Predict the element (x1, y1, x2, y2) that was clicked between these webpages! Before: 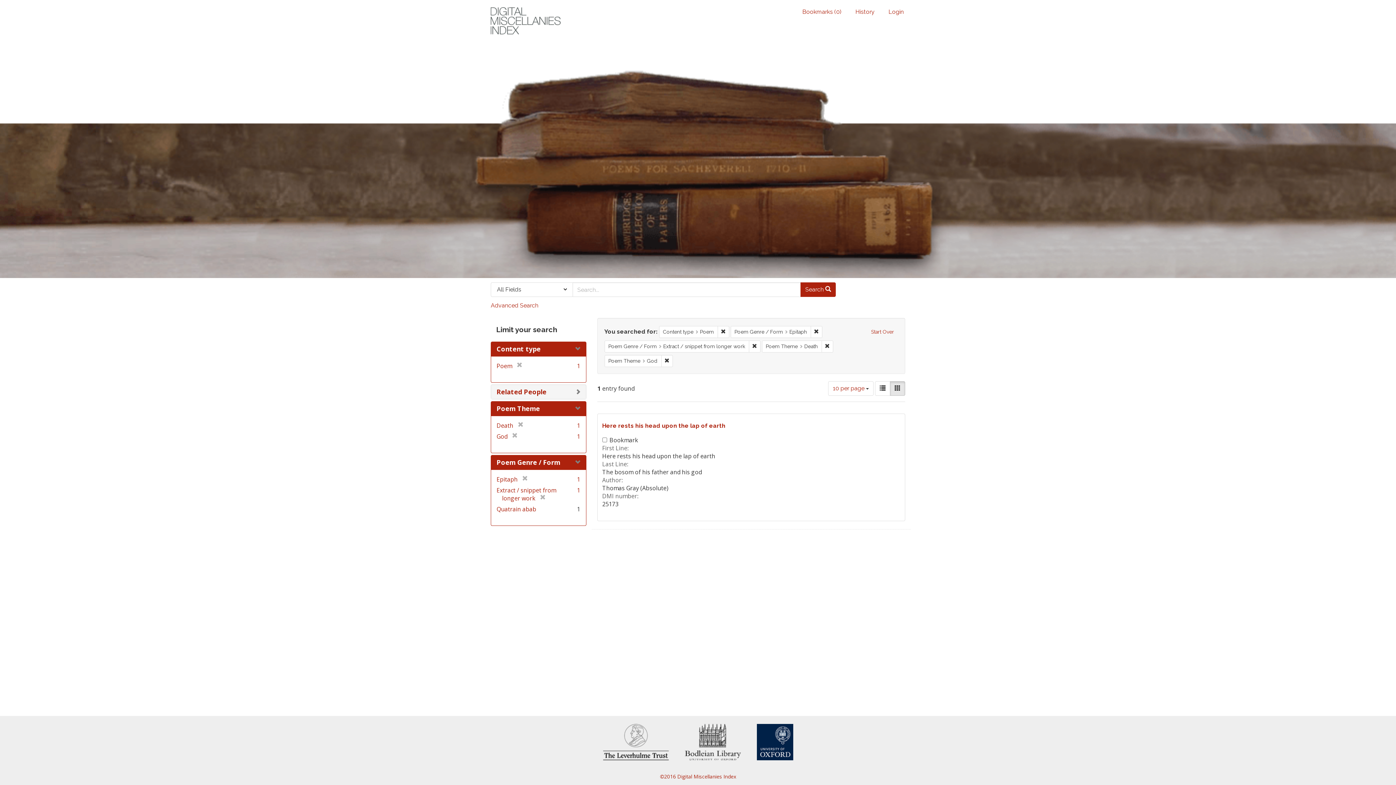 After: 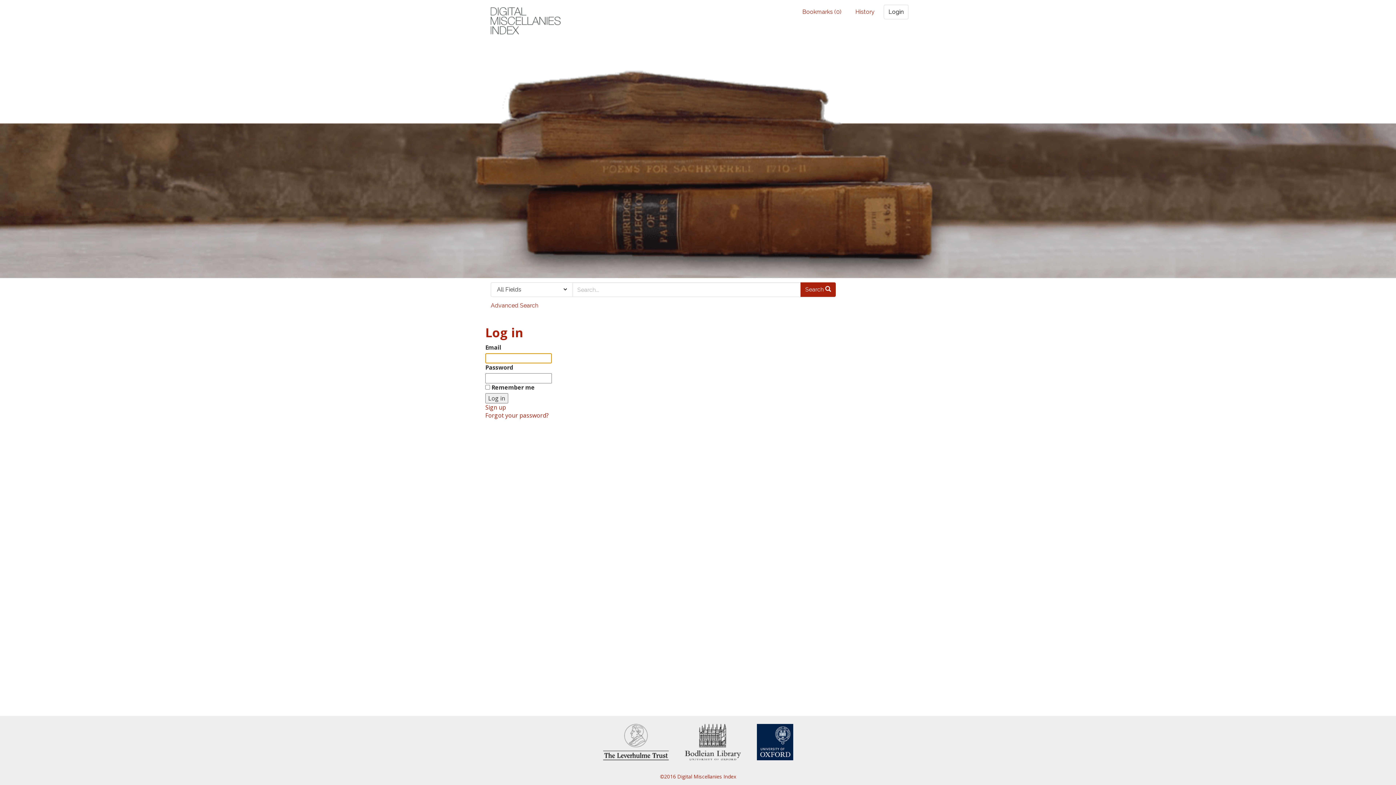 Action: label: Login bbox: (884, 4, 908, 19)